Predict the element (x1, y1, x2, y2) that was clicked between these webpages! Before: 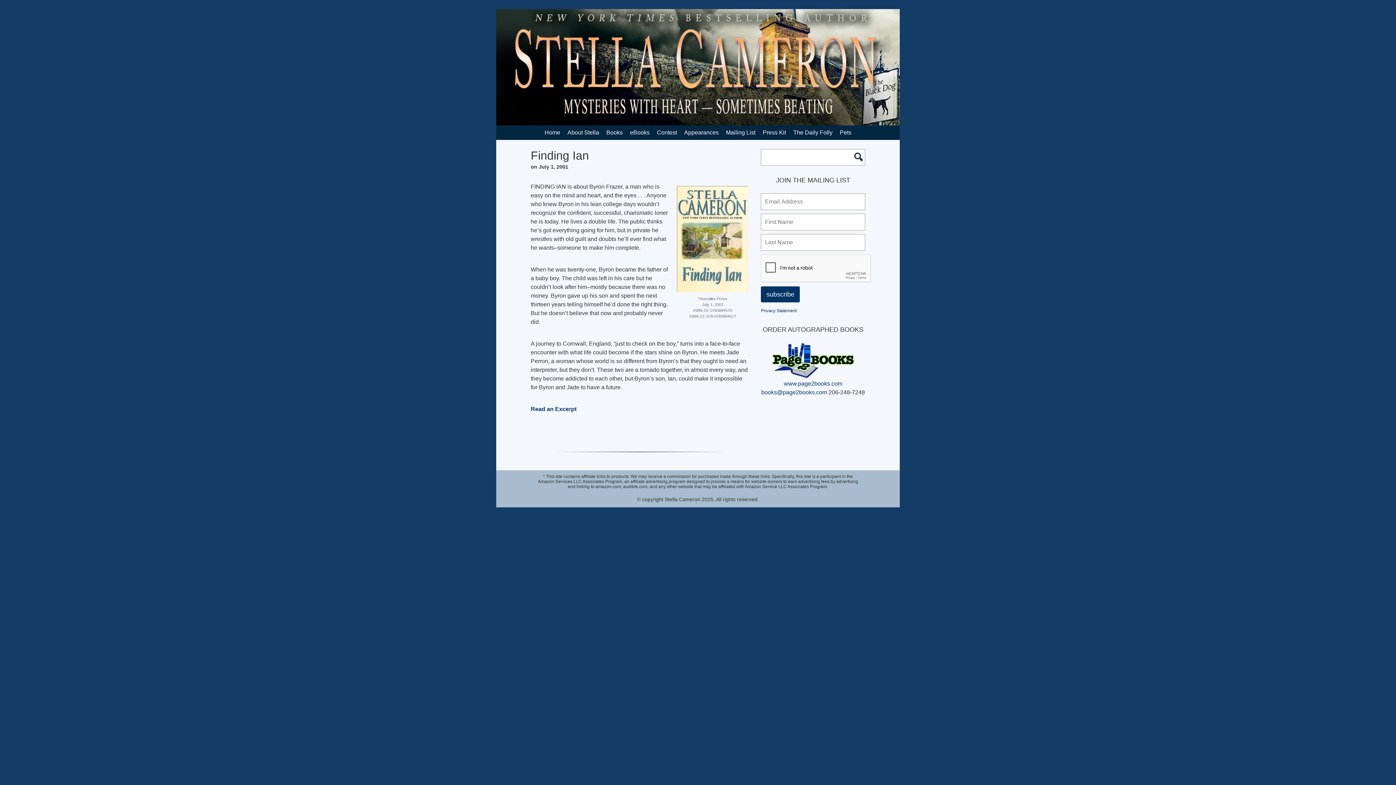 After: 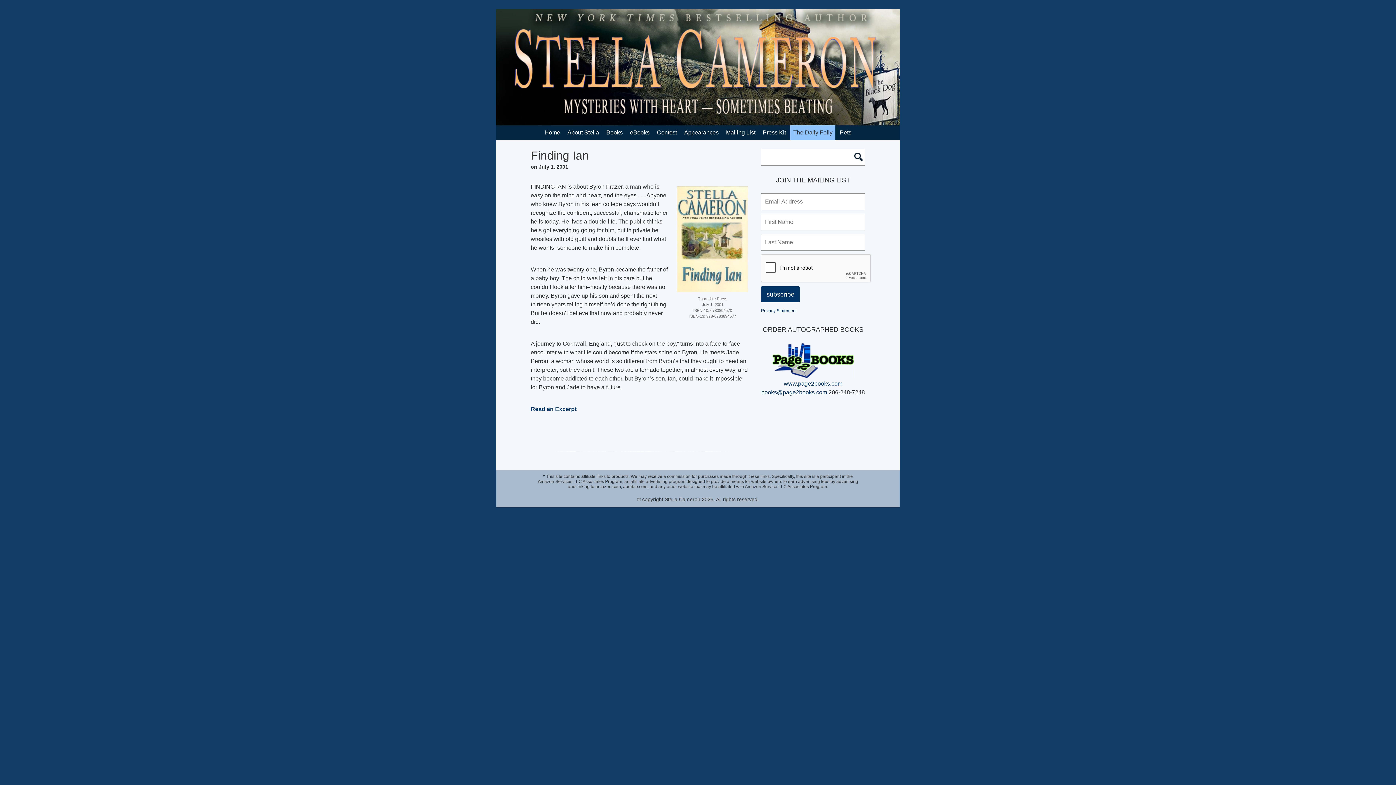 Action: bbox: (793, 125, 832, 139) label: The Daily Folly